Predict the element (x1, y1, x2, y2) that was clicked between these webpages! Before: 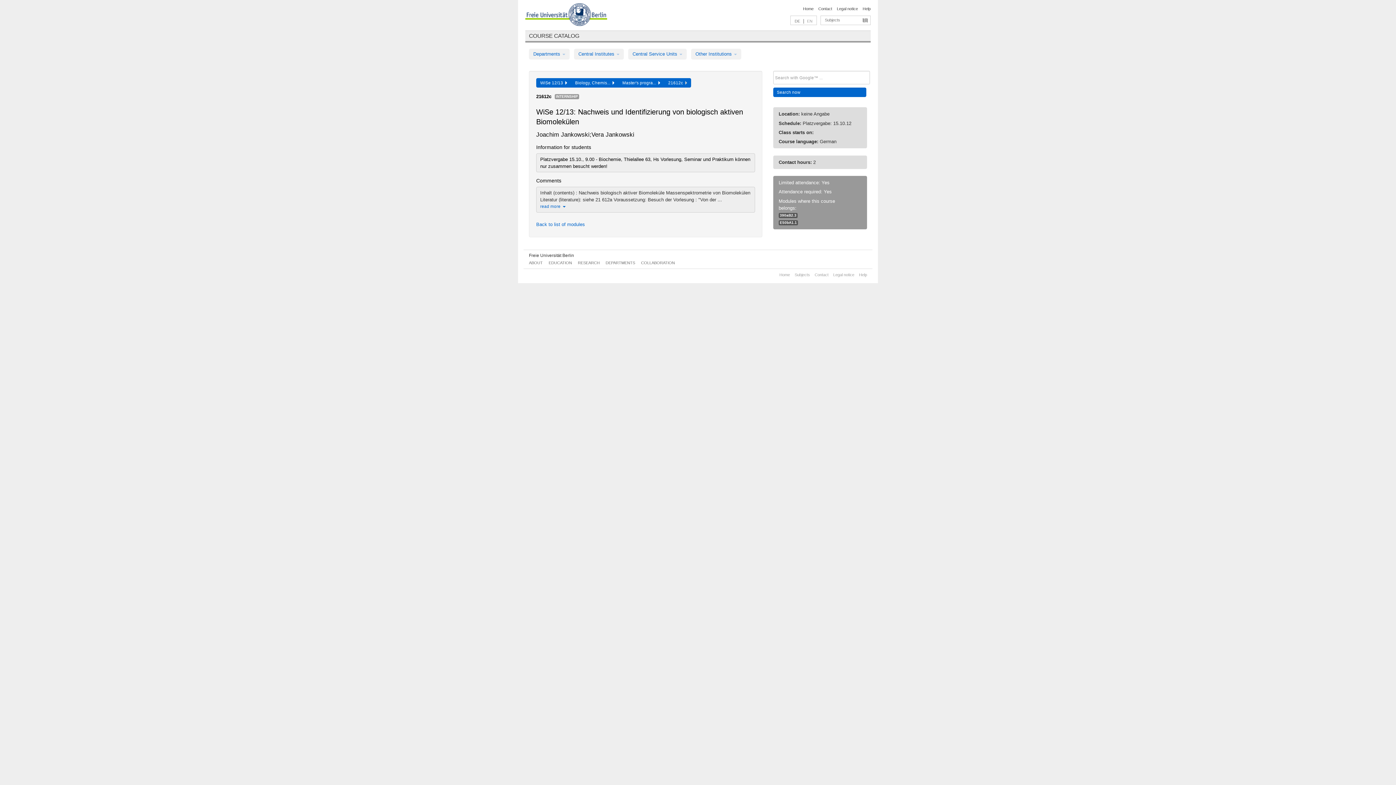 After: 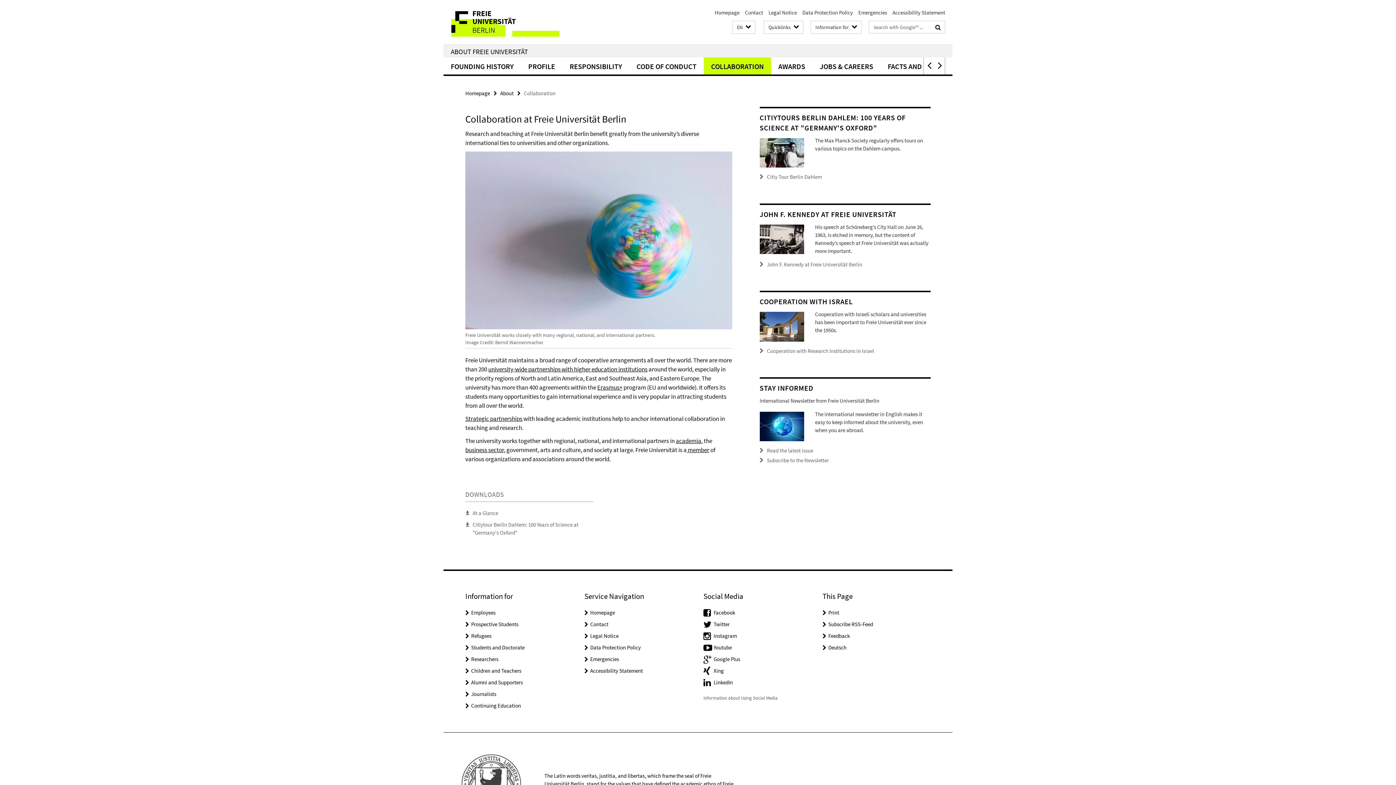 Action: label: COLLABORATION bbox: (641, 260, 675, 265)